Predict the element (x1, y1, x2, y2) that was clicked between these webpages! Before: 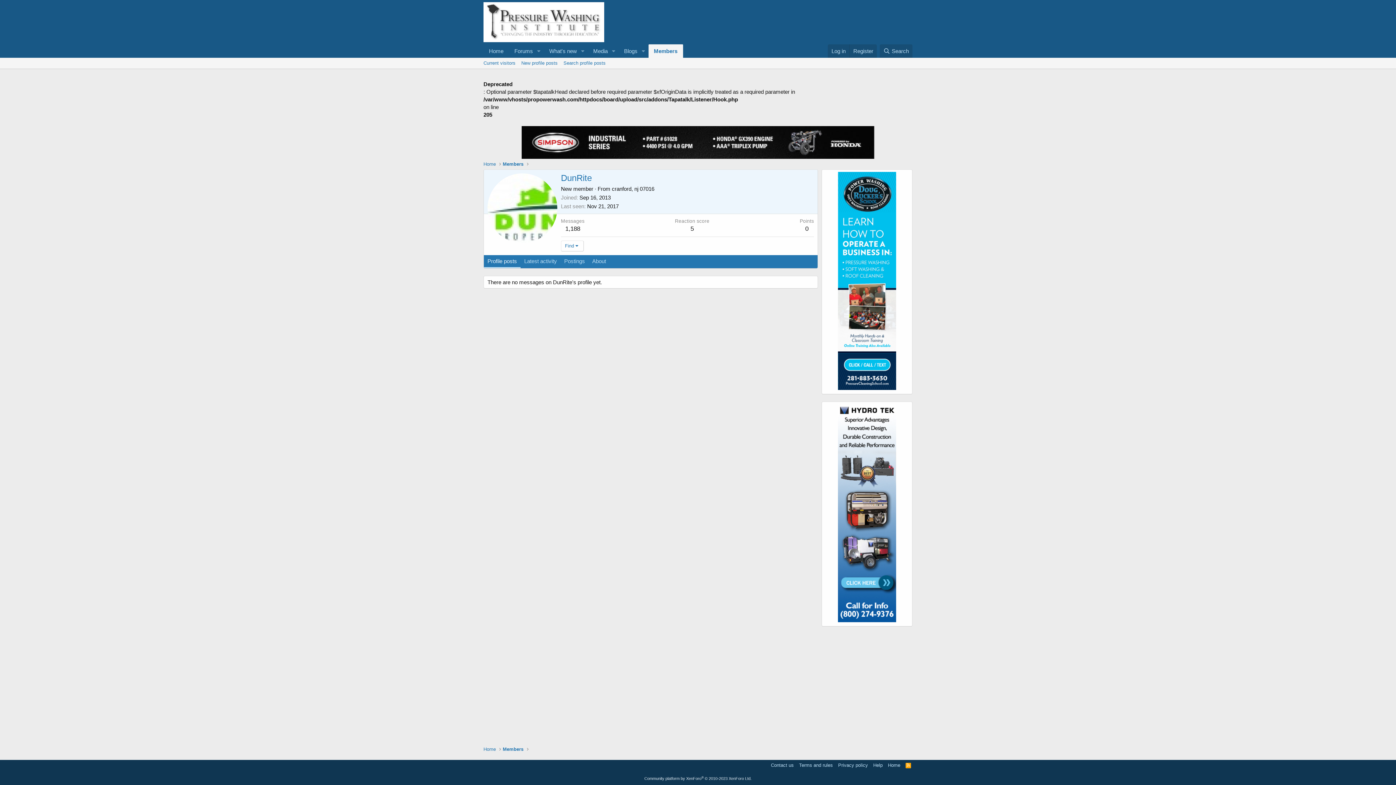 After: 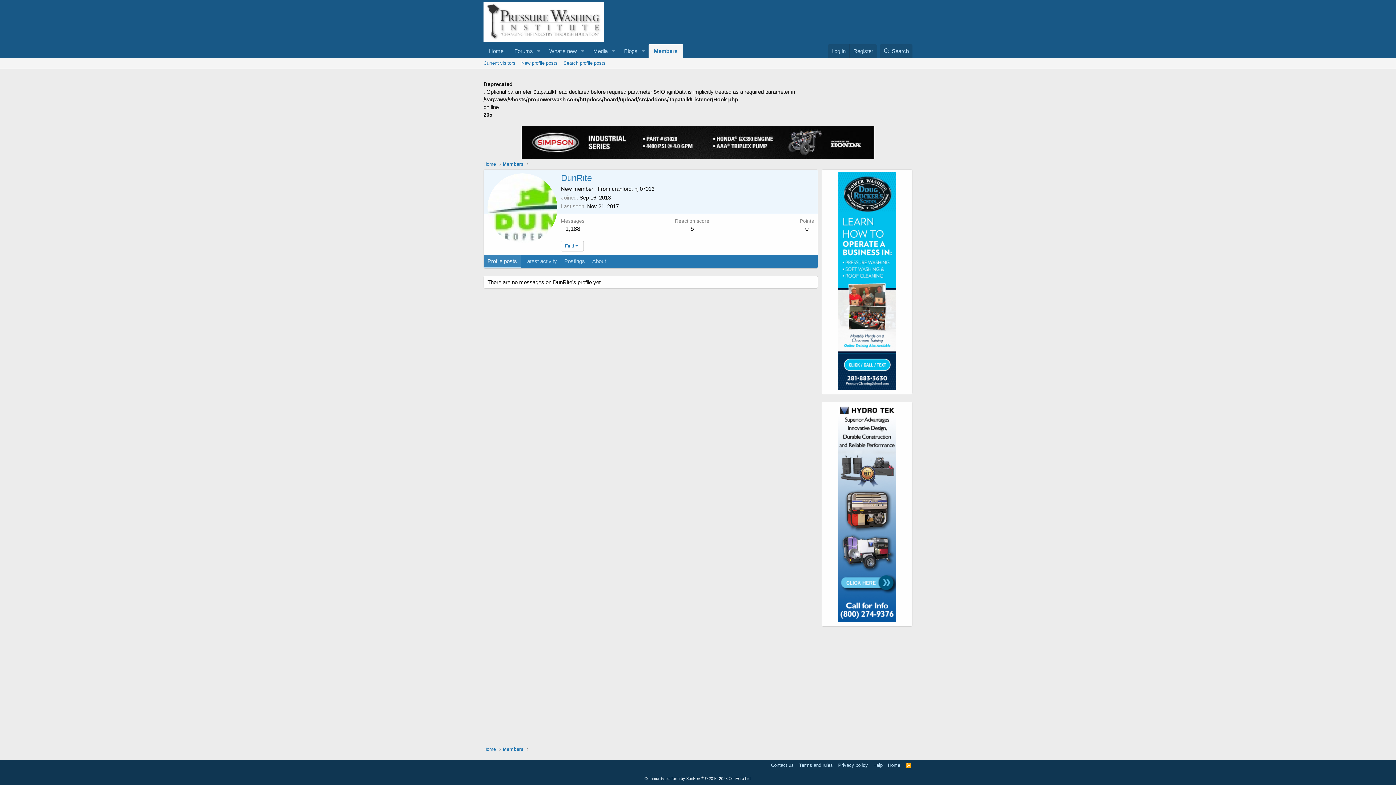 Action: label: Profile posts bbox: (484, 255, 520, 268)